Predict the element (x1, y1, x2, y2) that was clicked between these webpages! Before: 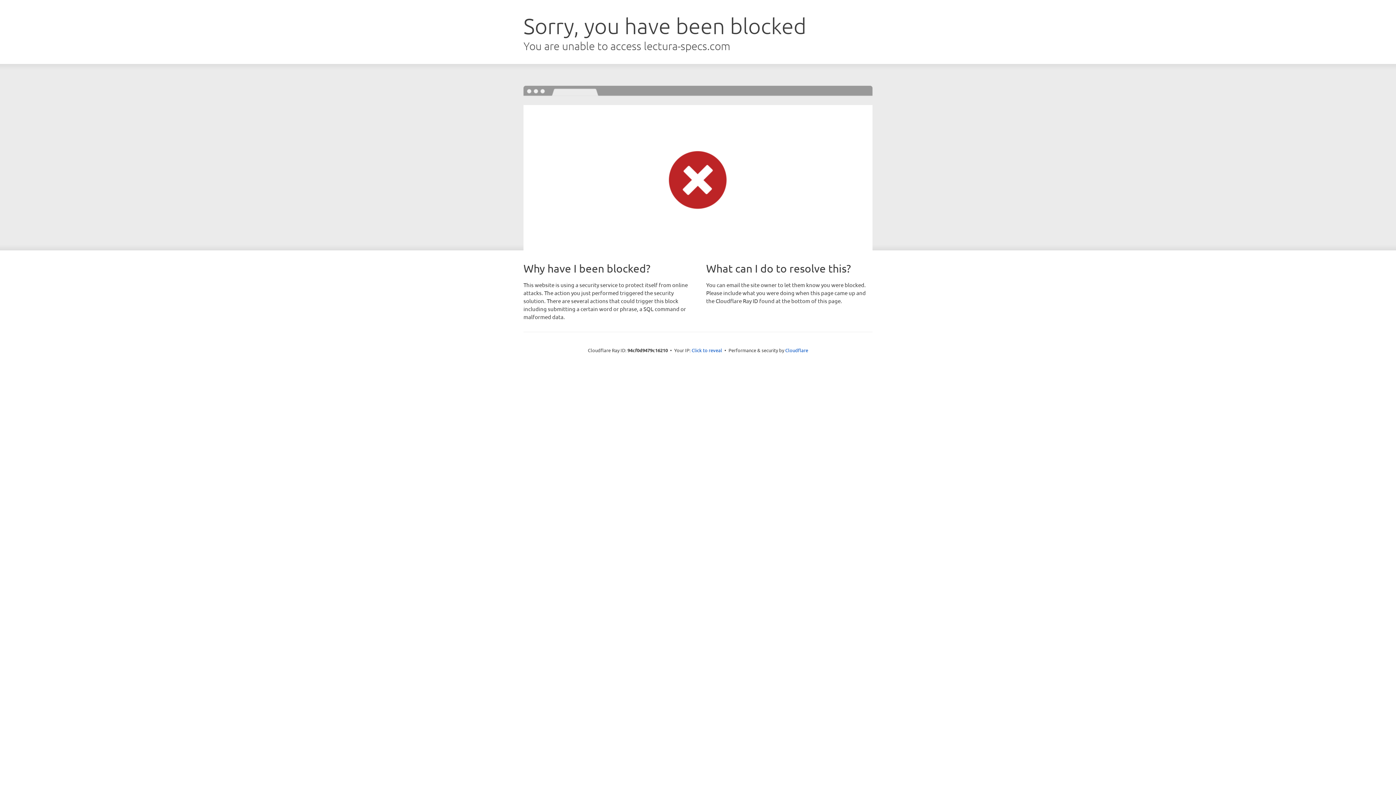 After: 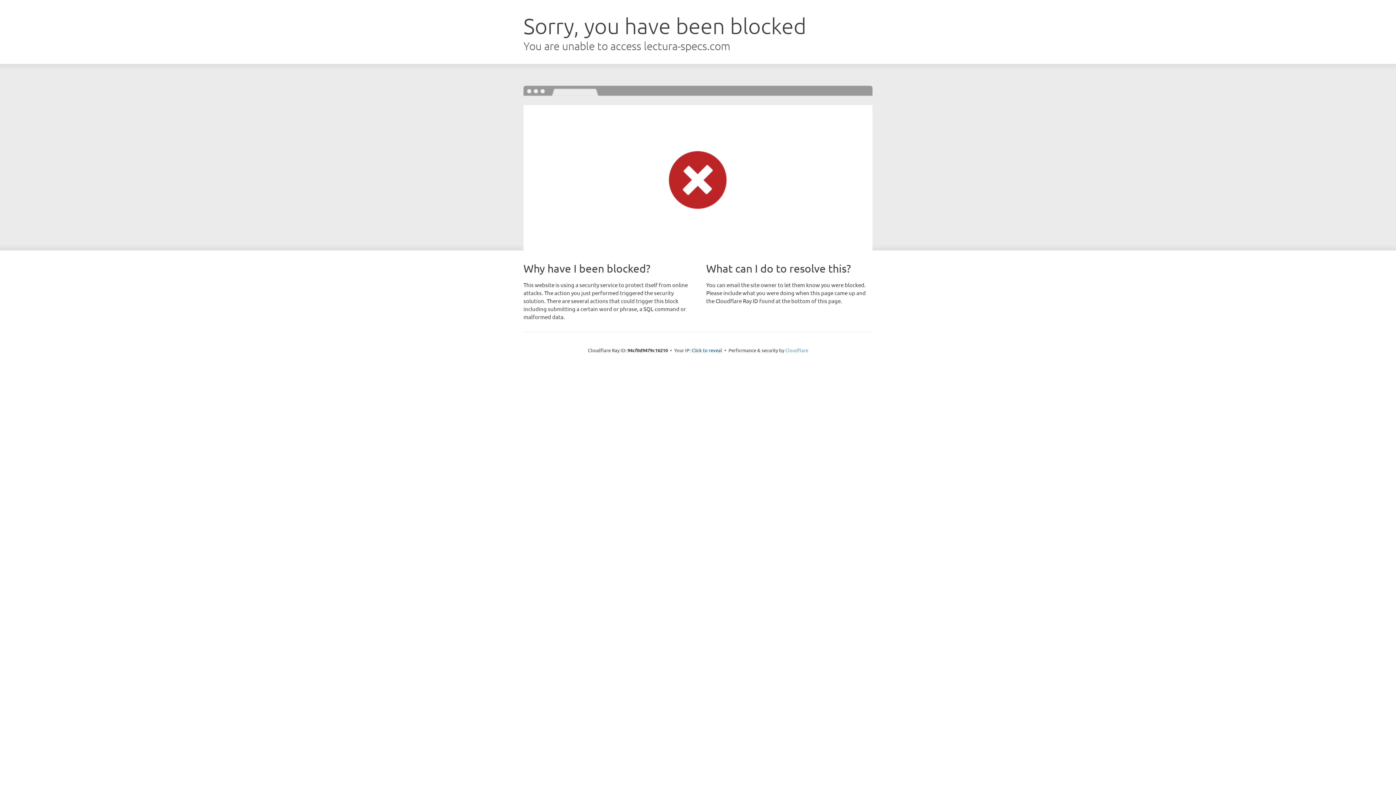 Action: label: Cloudflare bbox: (785, 347, 808, 353)